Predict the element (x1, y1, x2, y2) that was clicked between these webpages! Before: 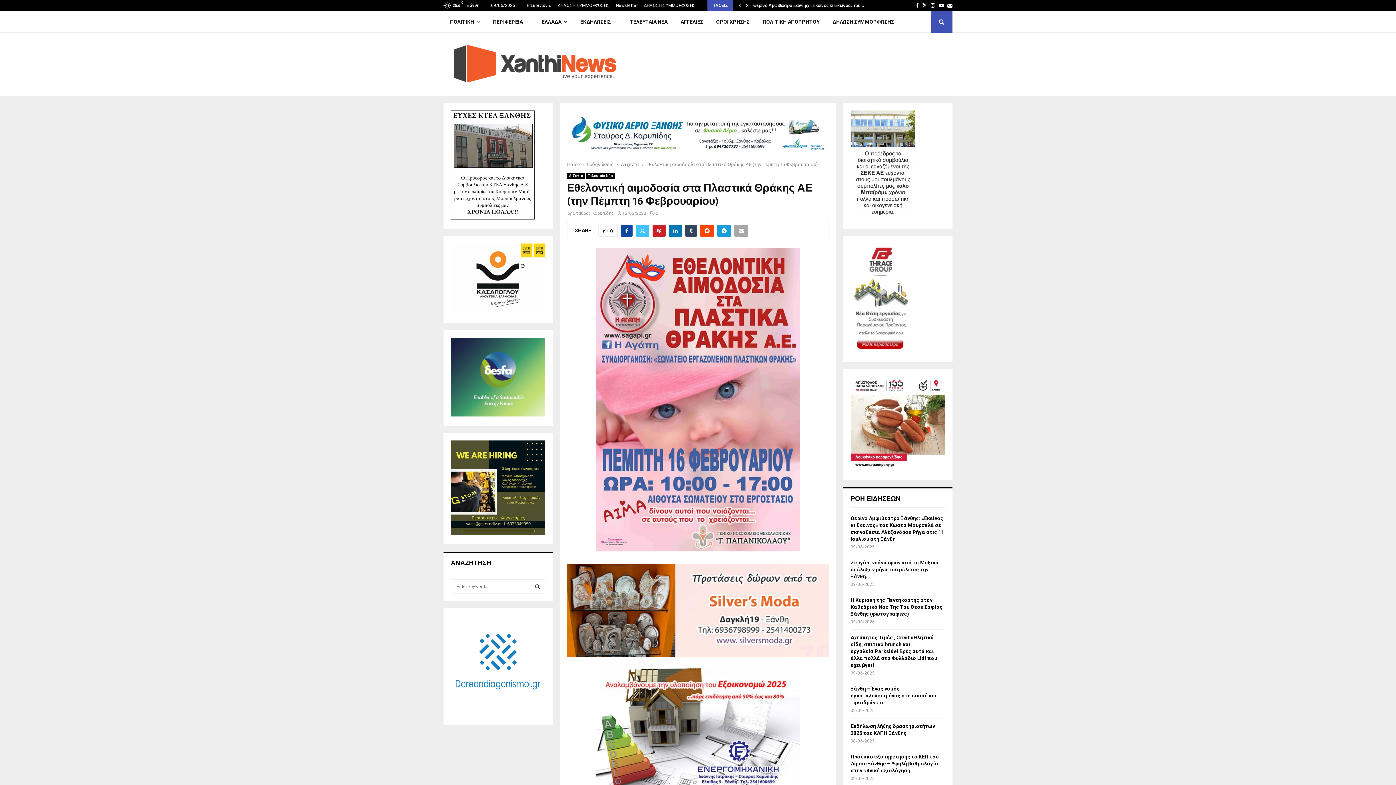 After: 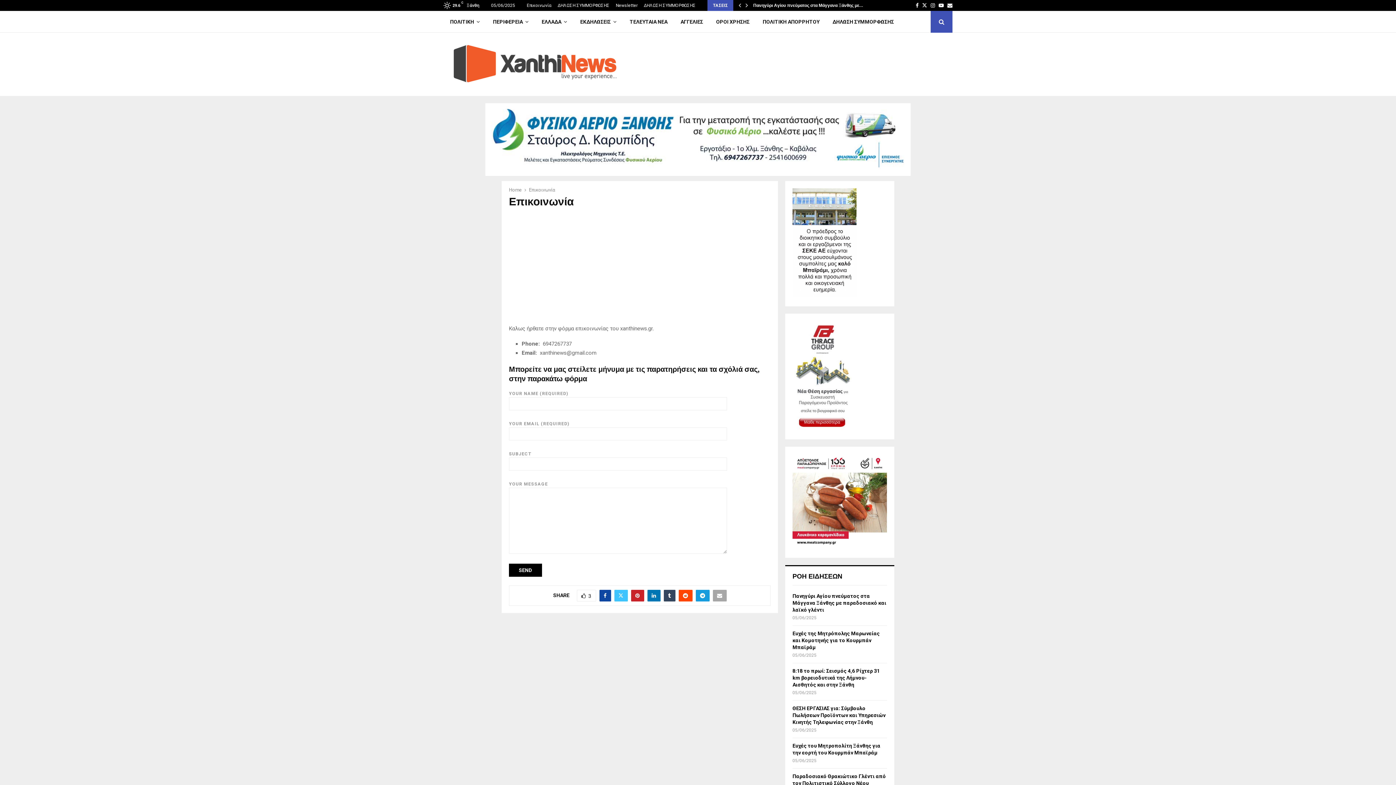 Action: label: Επικοινωνία bbox: (526, 0, 551, 10)